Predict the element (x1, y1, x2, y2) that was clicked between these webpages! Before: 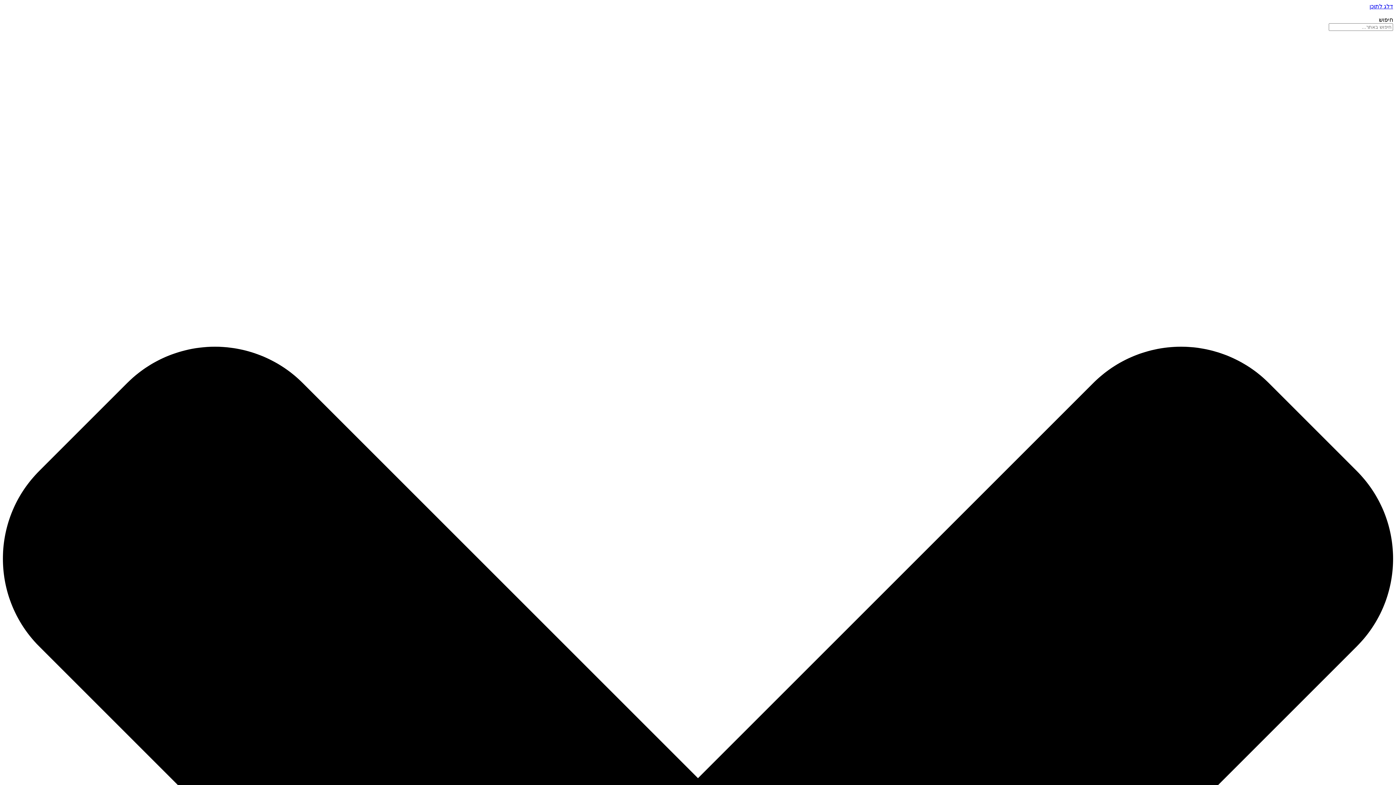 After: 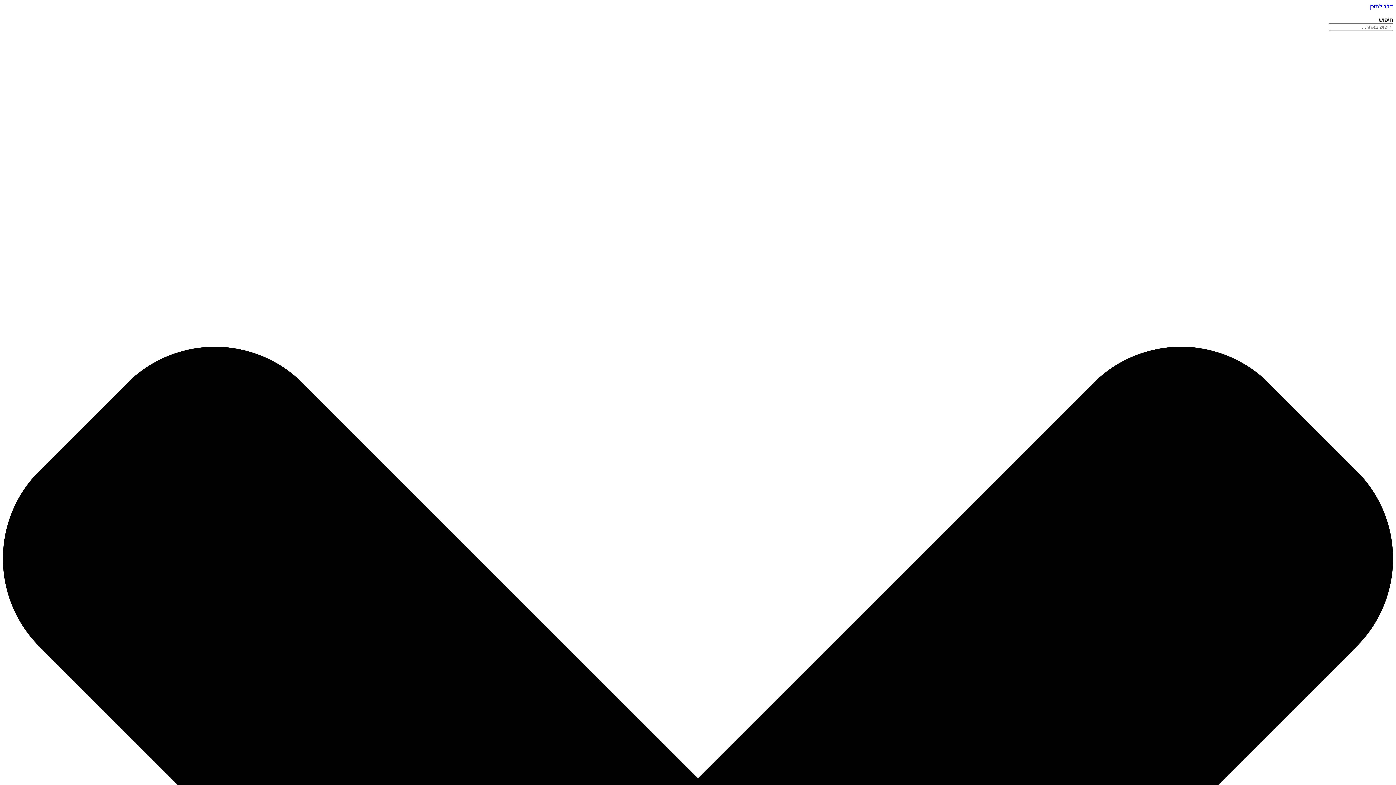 Action: bbox: (1369, 3, 1393, 9) label: דלג לתוכן